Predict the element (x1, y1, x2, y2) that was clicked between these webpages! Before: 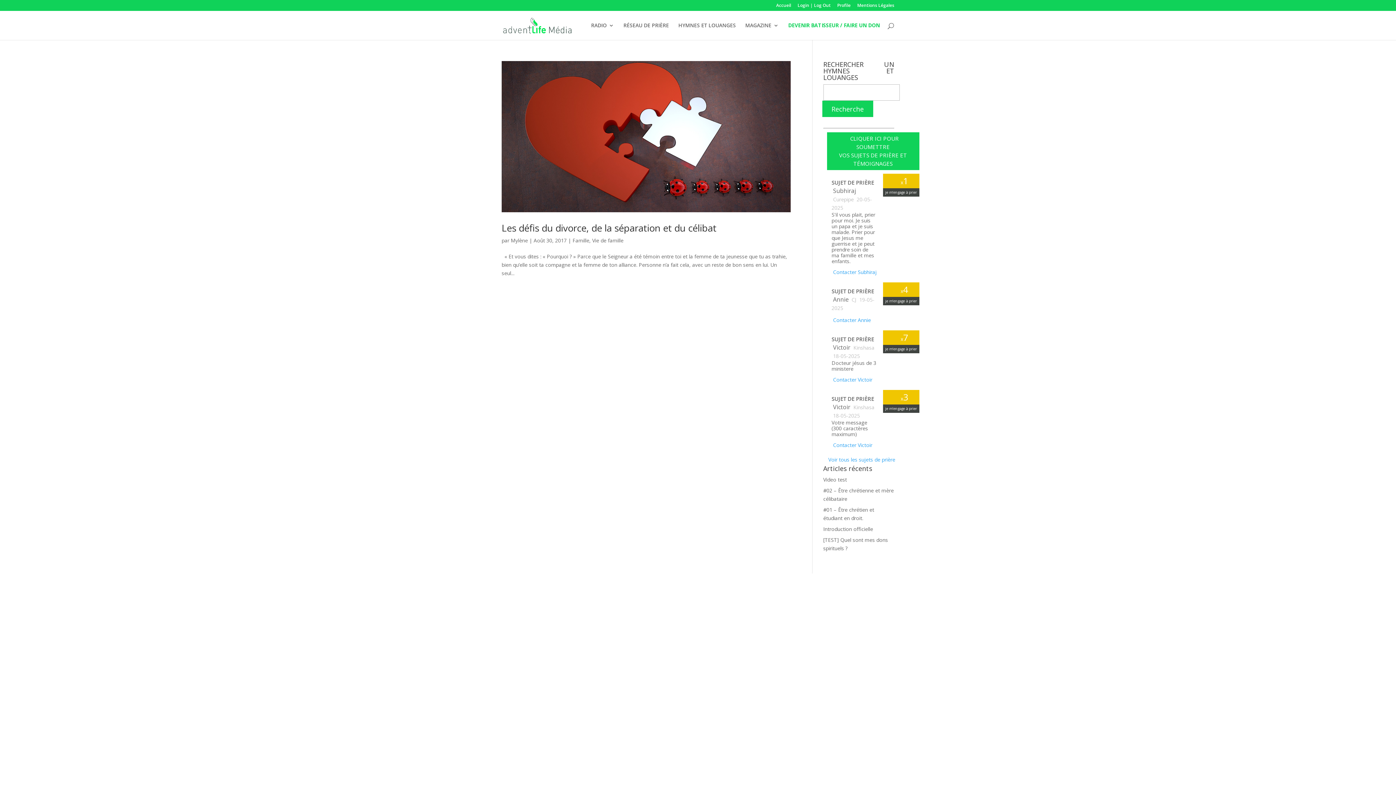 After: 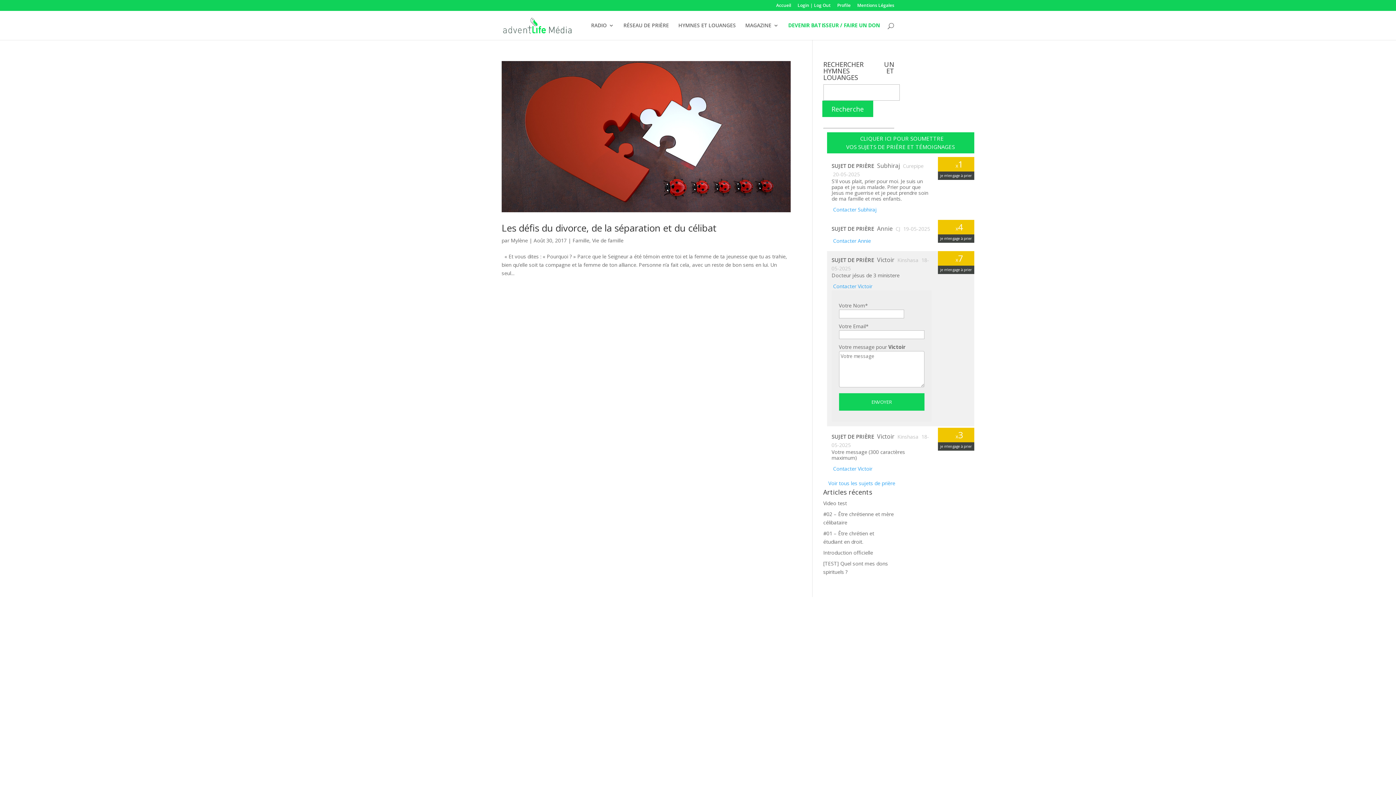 Action: bbox: (831, 376, 872, 383) label:  Contacter Victoir